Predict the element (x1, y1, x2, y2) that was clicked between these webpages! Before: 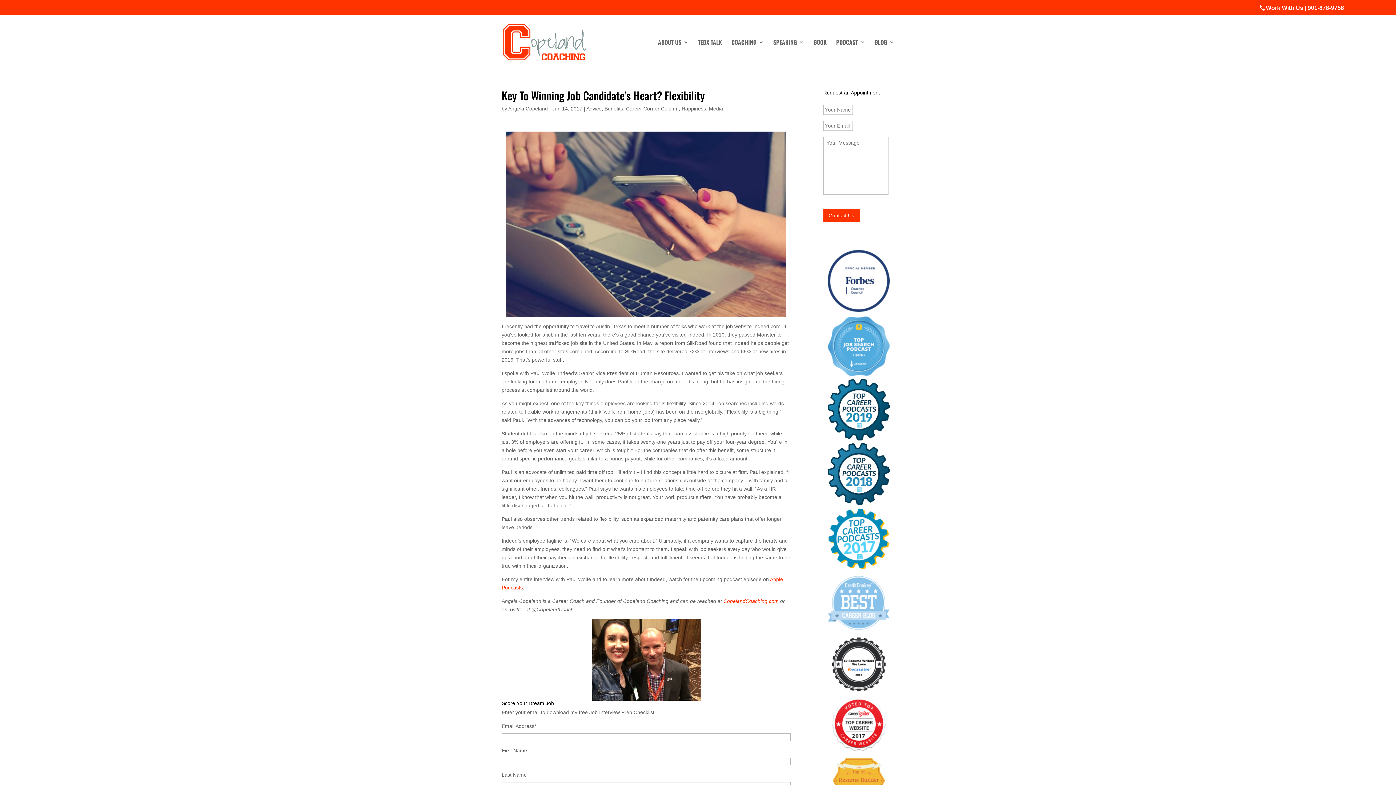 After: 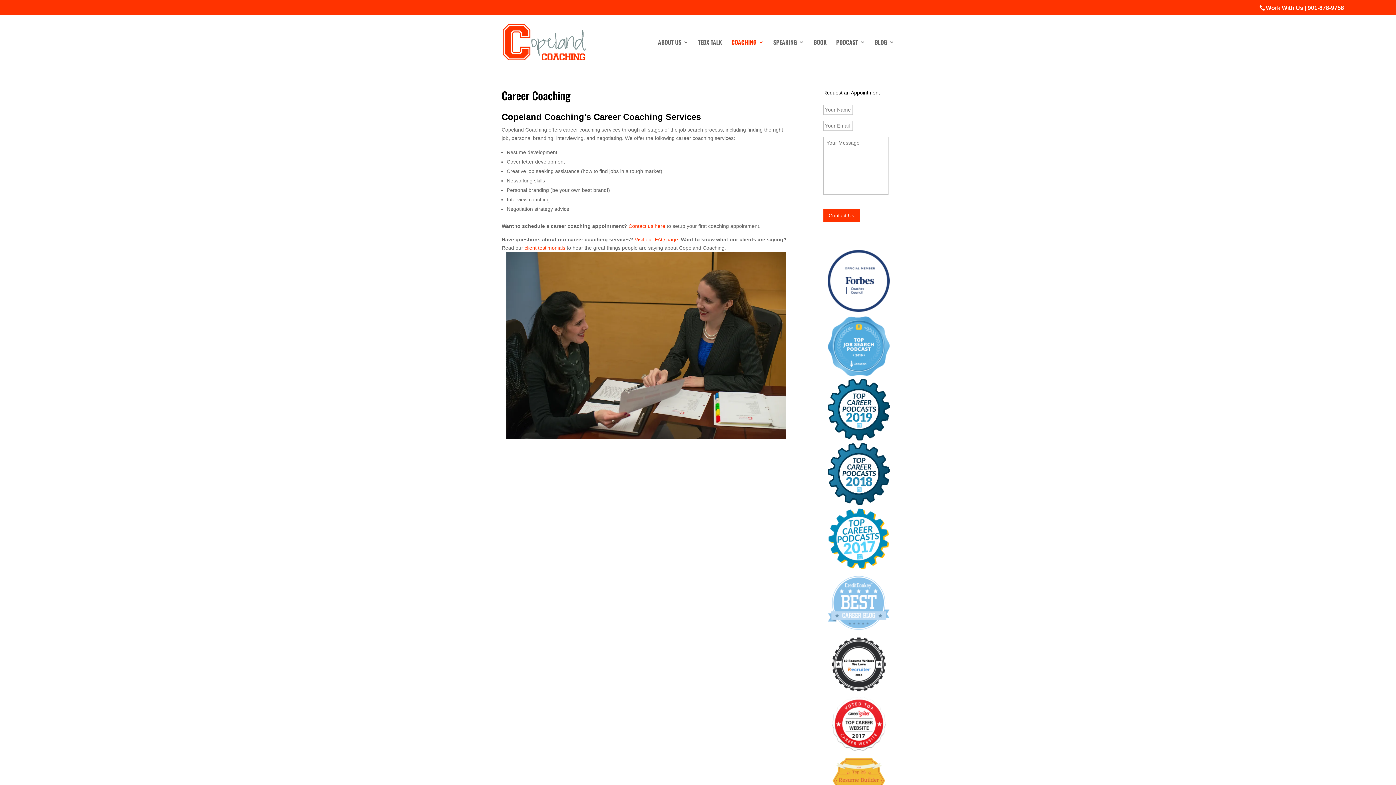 Action: bbox: (731, 39, 764, 69) label: COACHING